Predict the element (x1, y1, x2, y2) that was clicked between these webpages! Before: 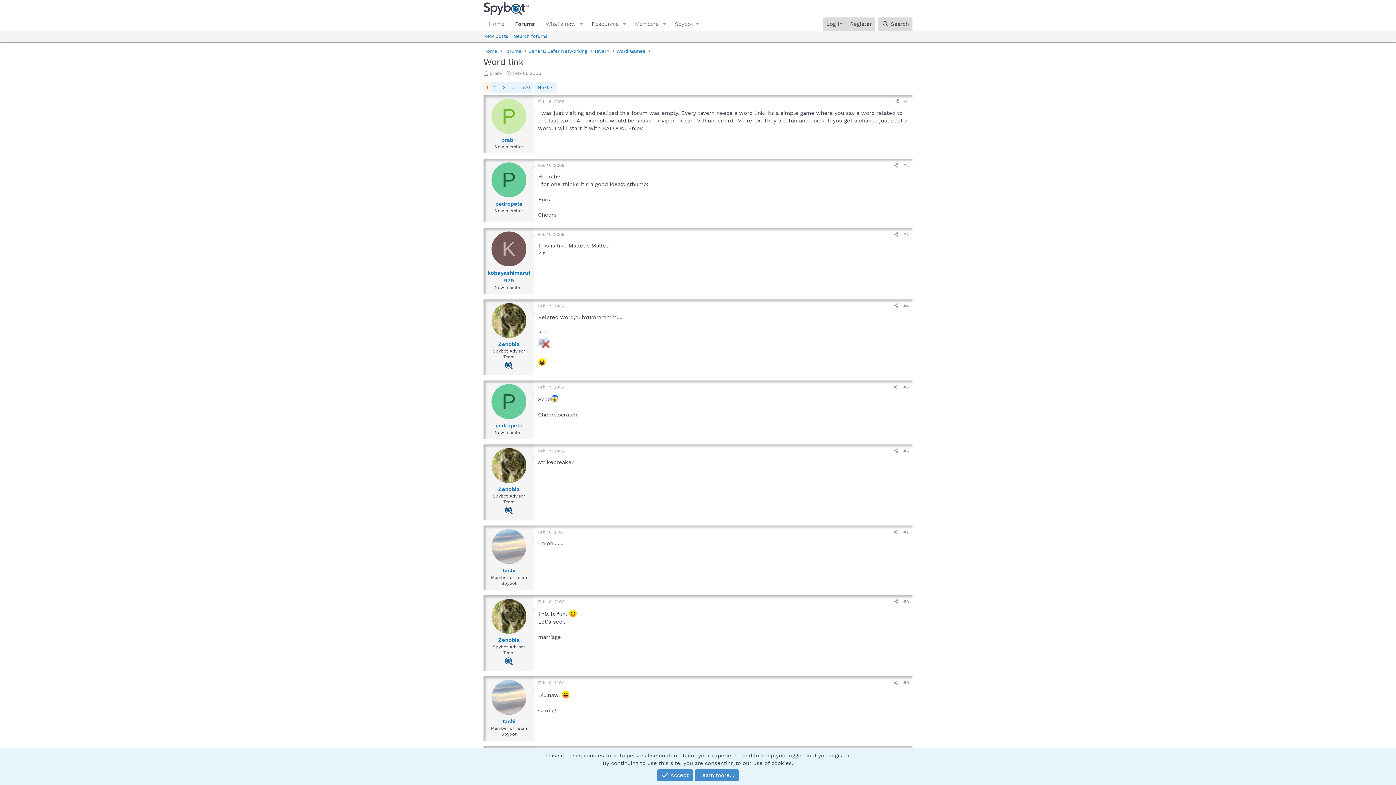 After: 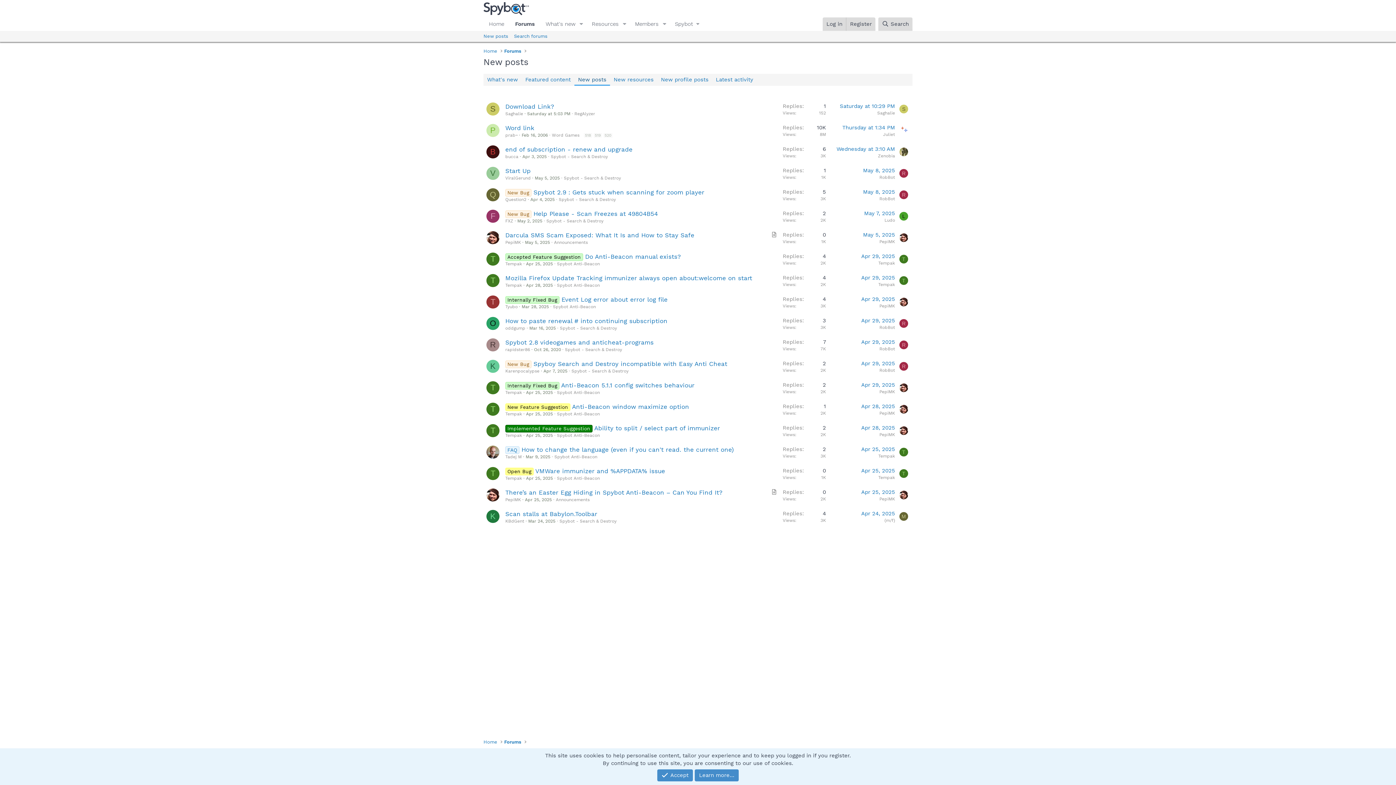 Action: bbox: (480, 30, 511, 41) label: New posts